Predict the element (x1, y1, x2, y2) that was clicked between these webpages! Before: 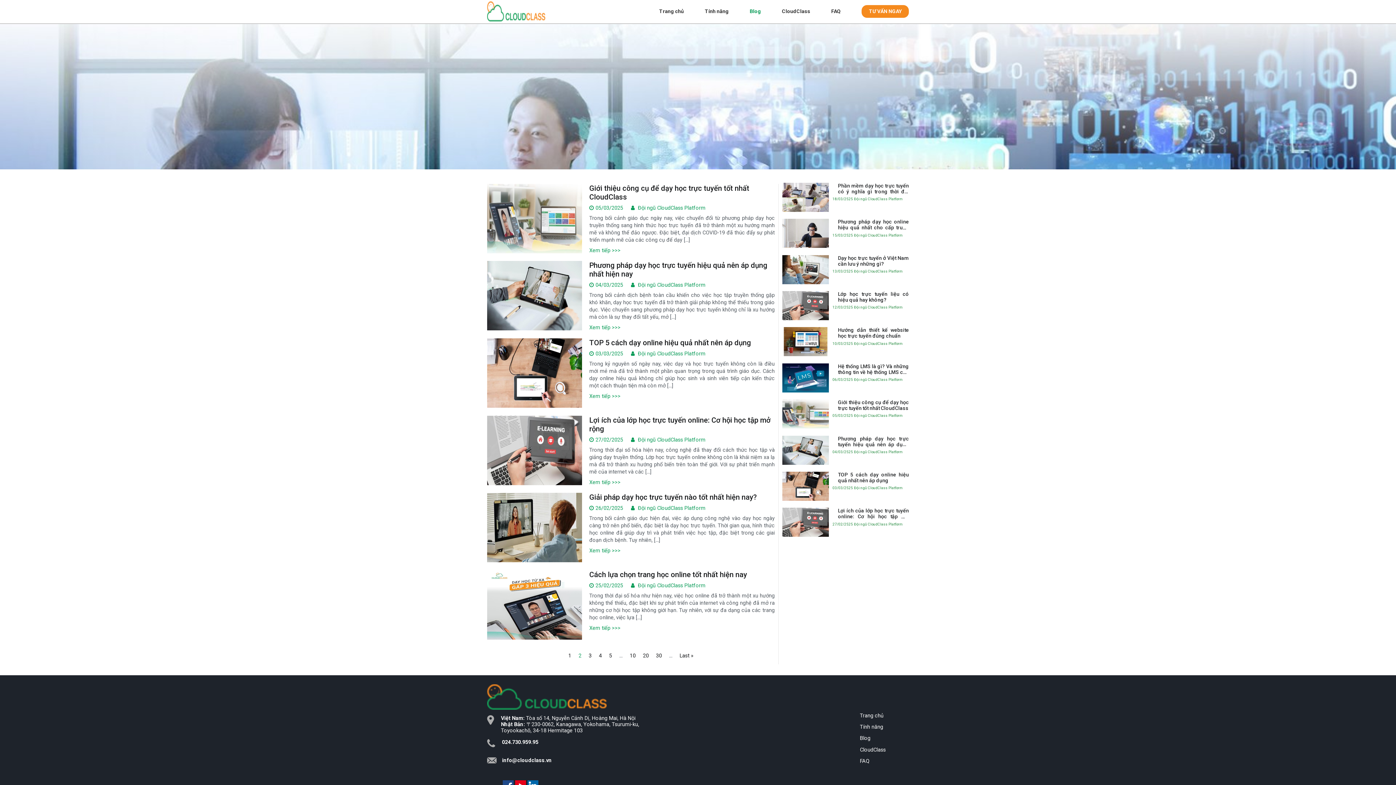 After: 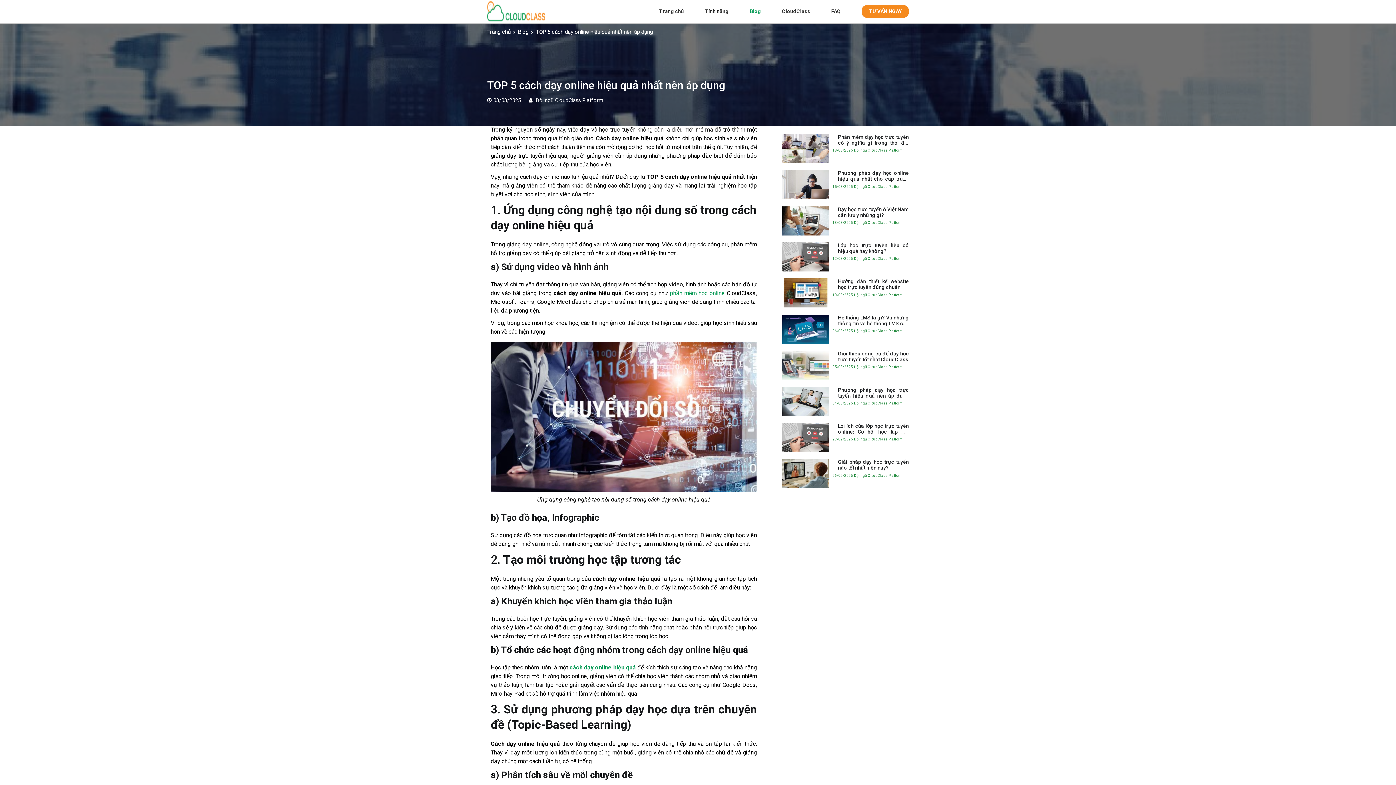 Action: bbox: (487, 338, 582, 407)